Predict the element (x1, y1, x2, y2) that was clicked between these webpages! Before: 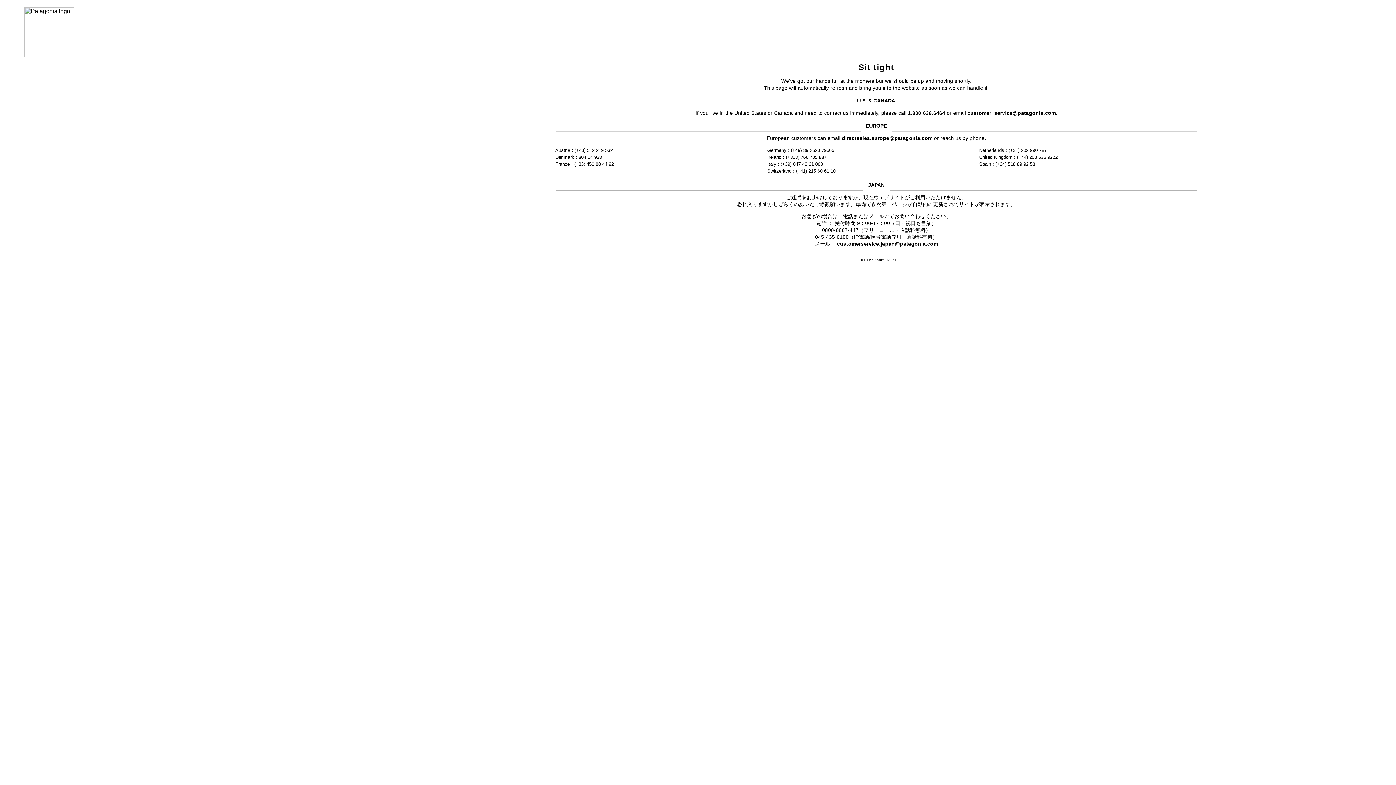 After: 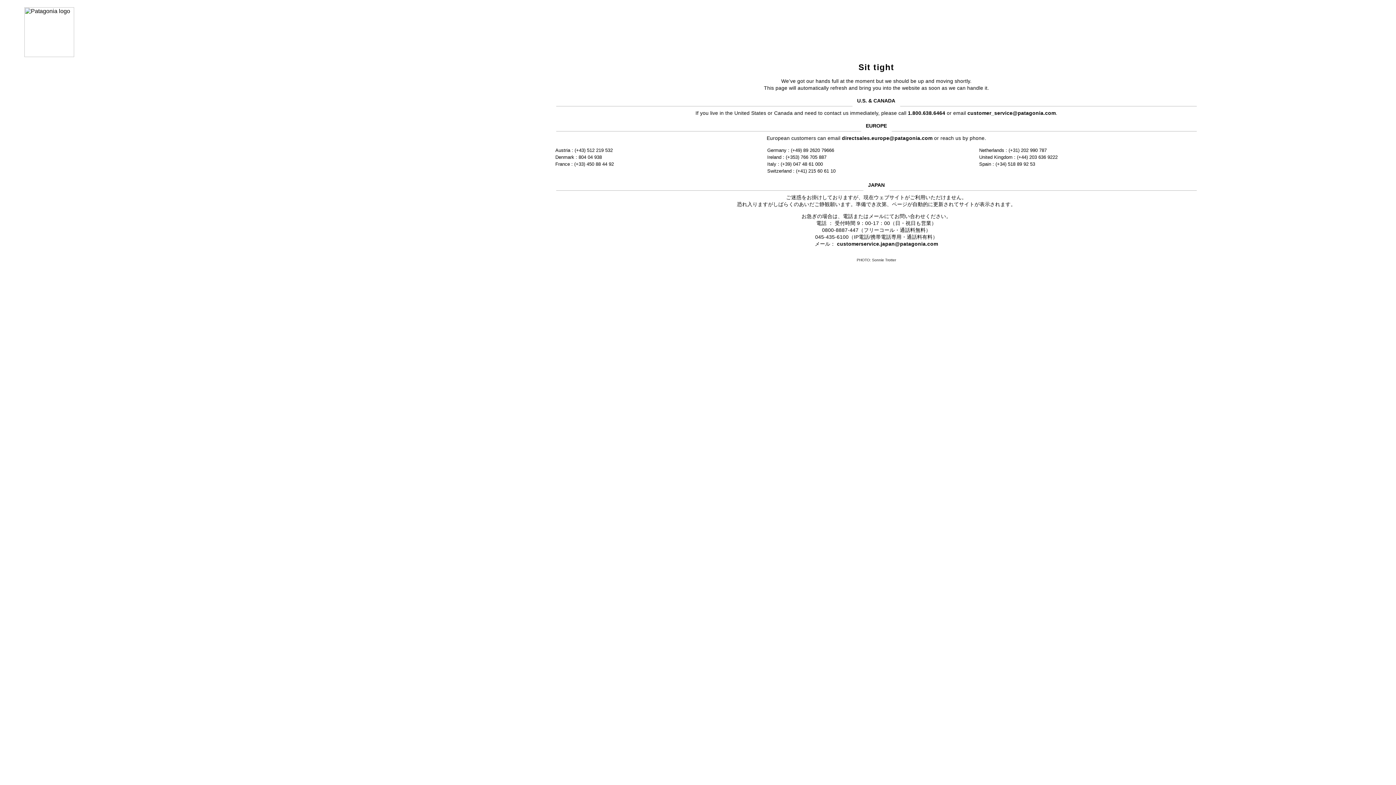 Action: bbox: (967, 110, 1056, 115) label: customer_service@patagonia.com